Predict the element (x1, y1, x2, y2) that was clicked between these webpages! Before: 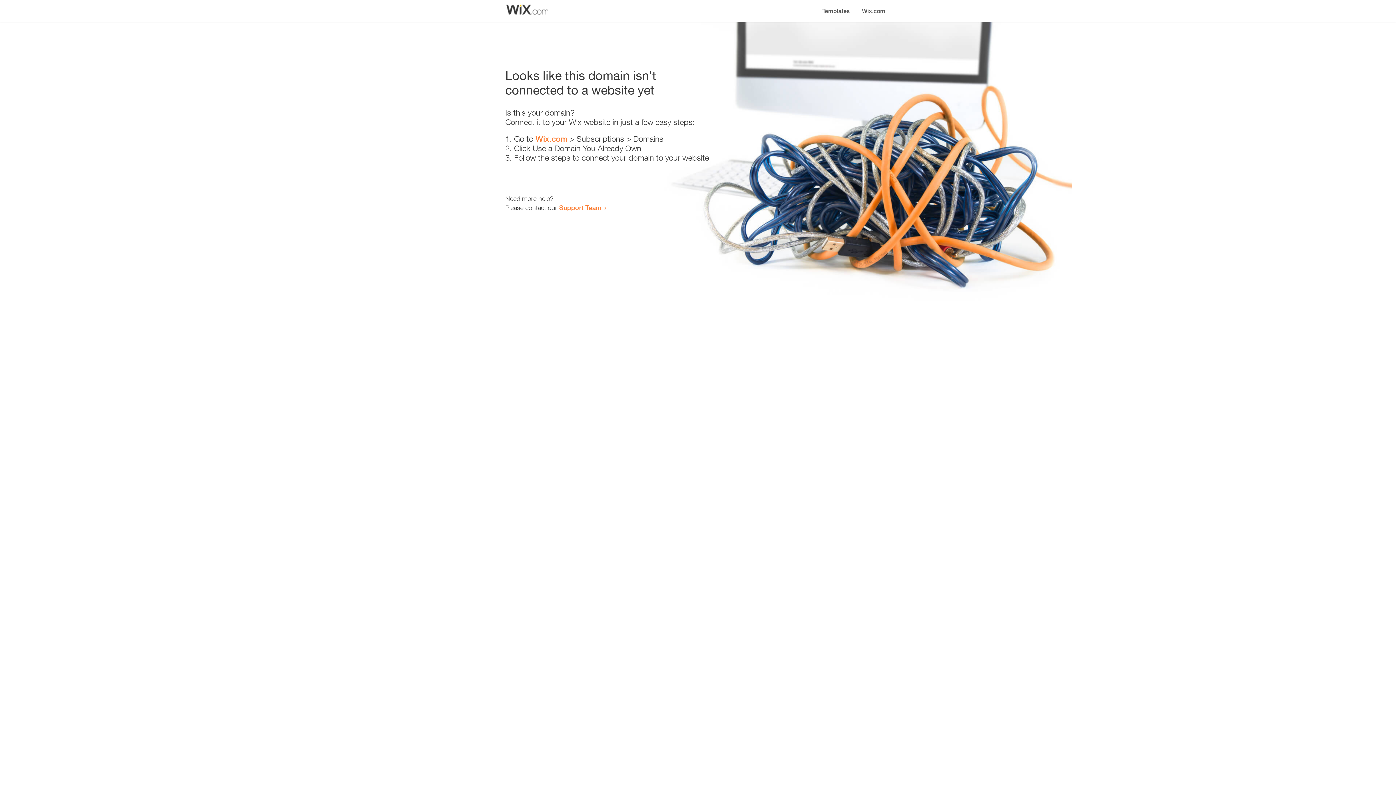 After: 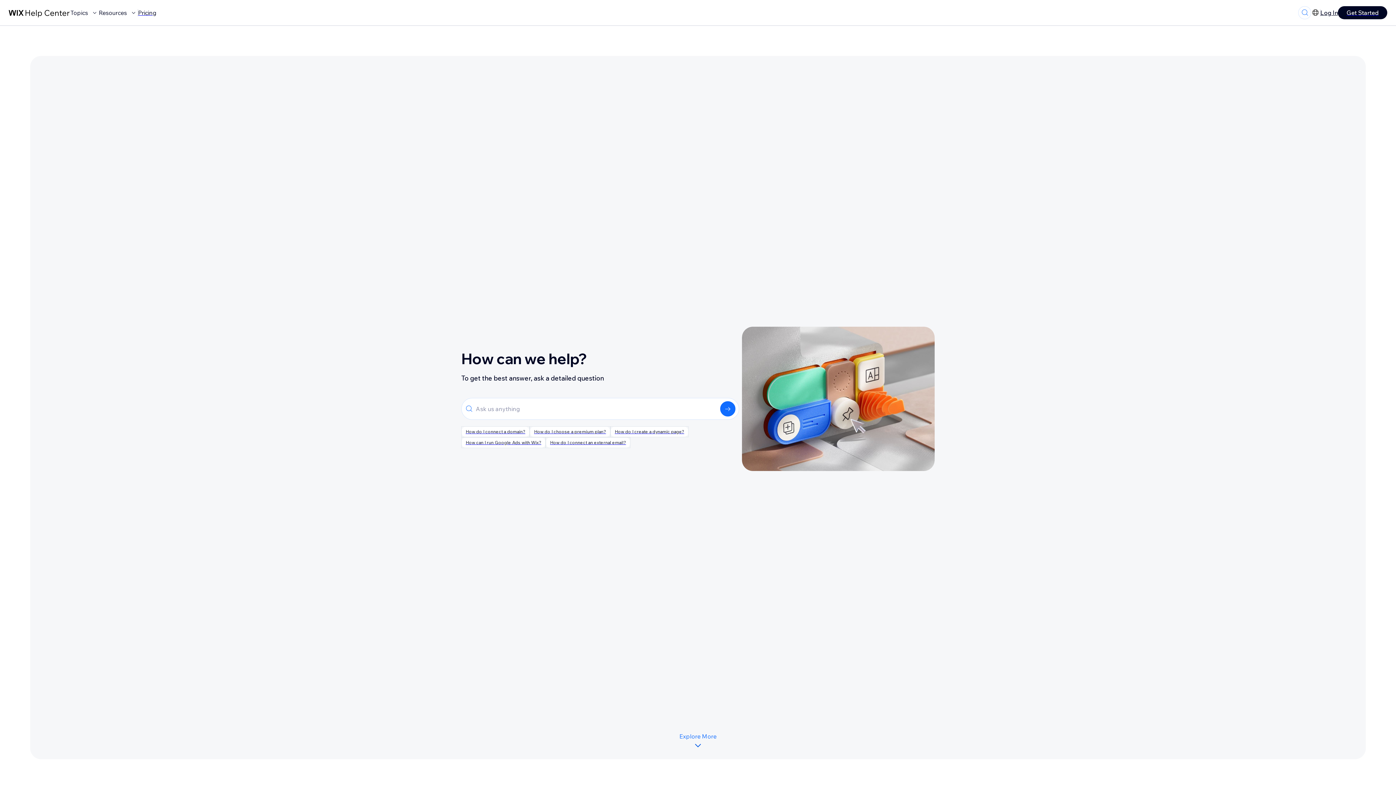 Action: label: Support Team bbox: (559, 203, 601, 211)